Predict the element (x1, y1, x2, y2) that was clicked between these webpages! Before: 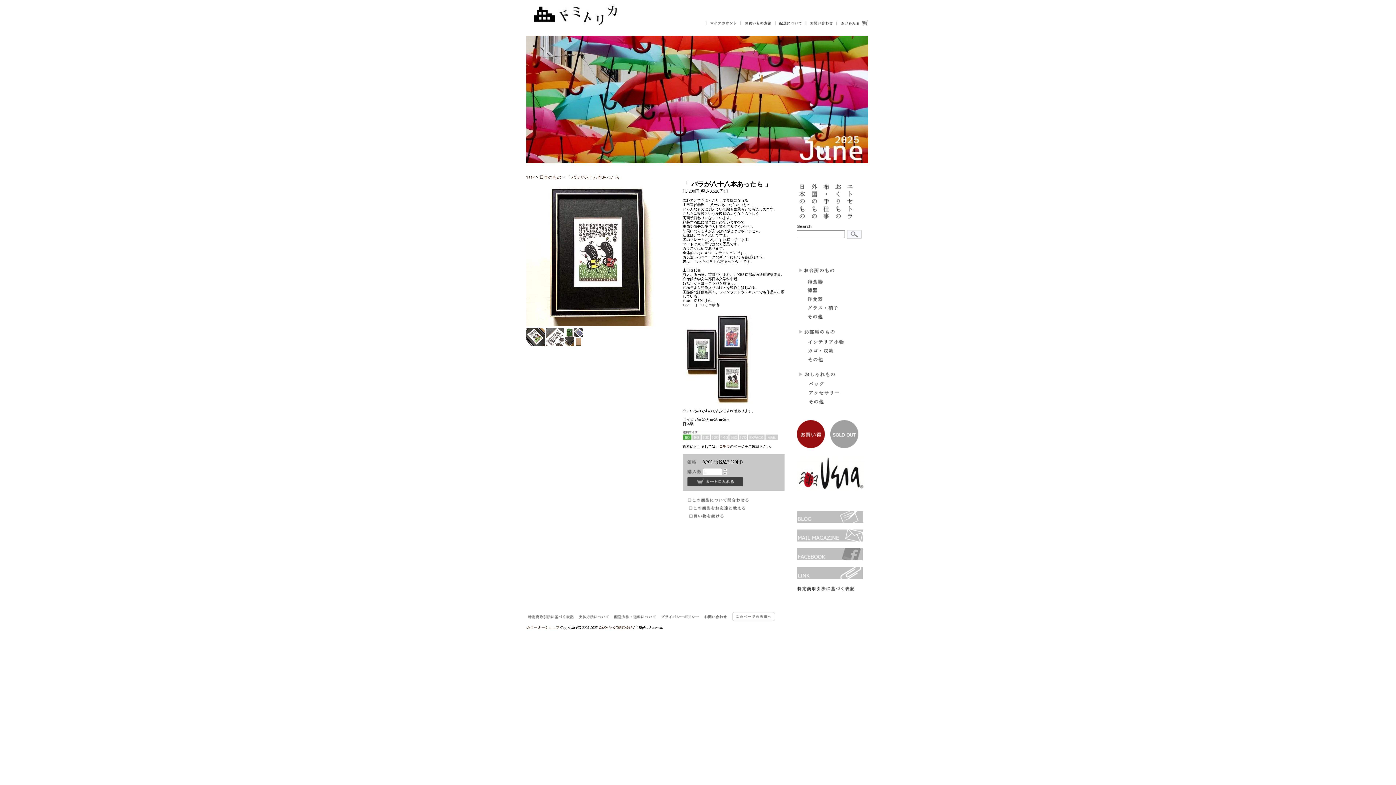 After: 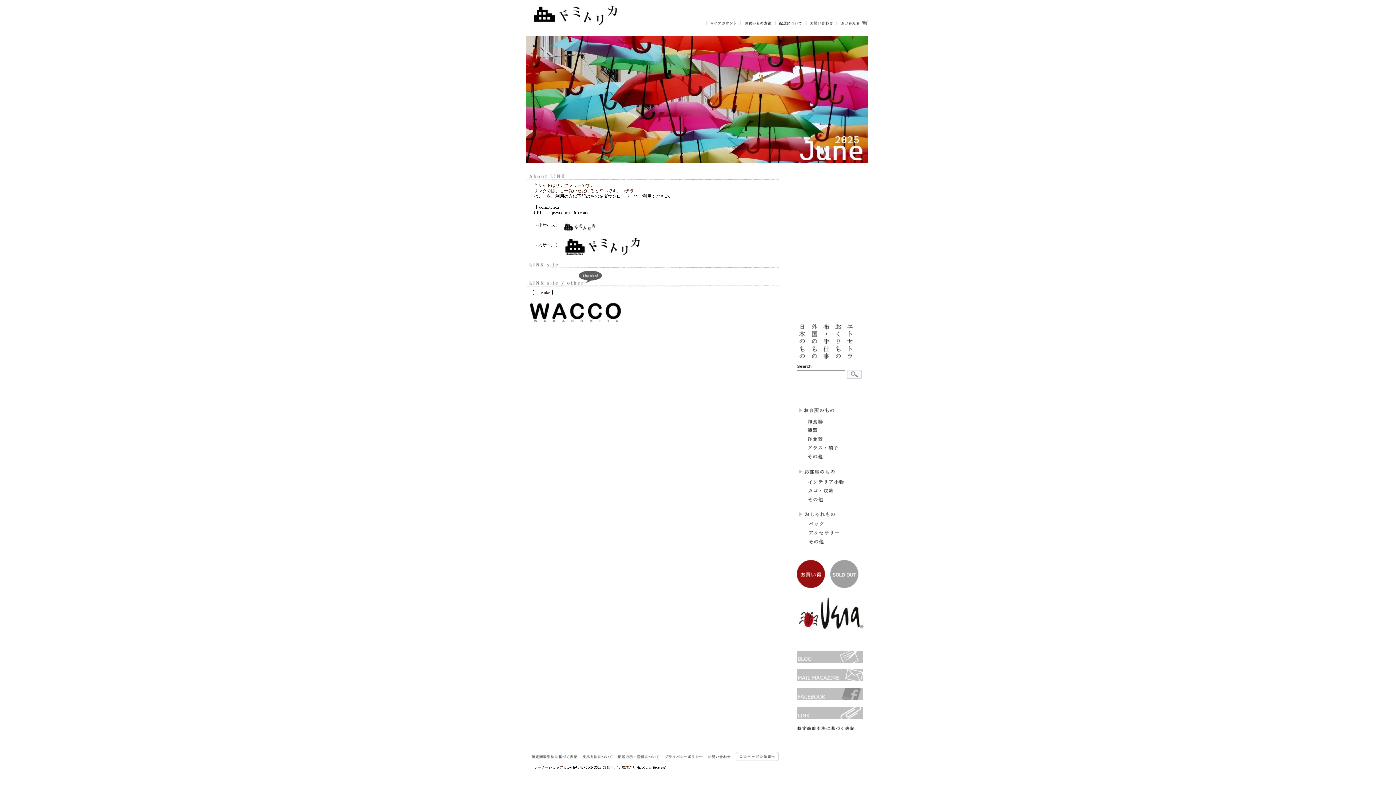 Action: bbox: (797, 575, 862, 580)